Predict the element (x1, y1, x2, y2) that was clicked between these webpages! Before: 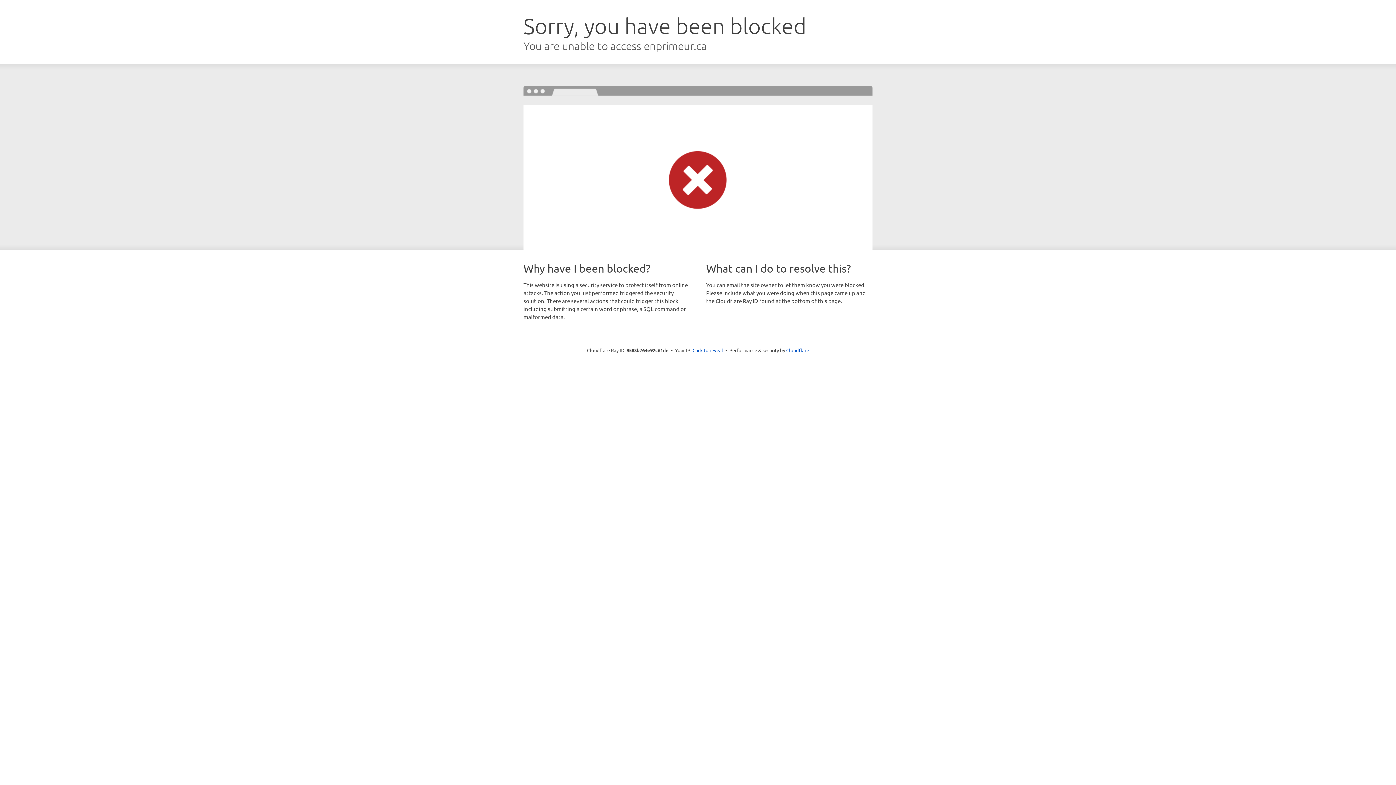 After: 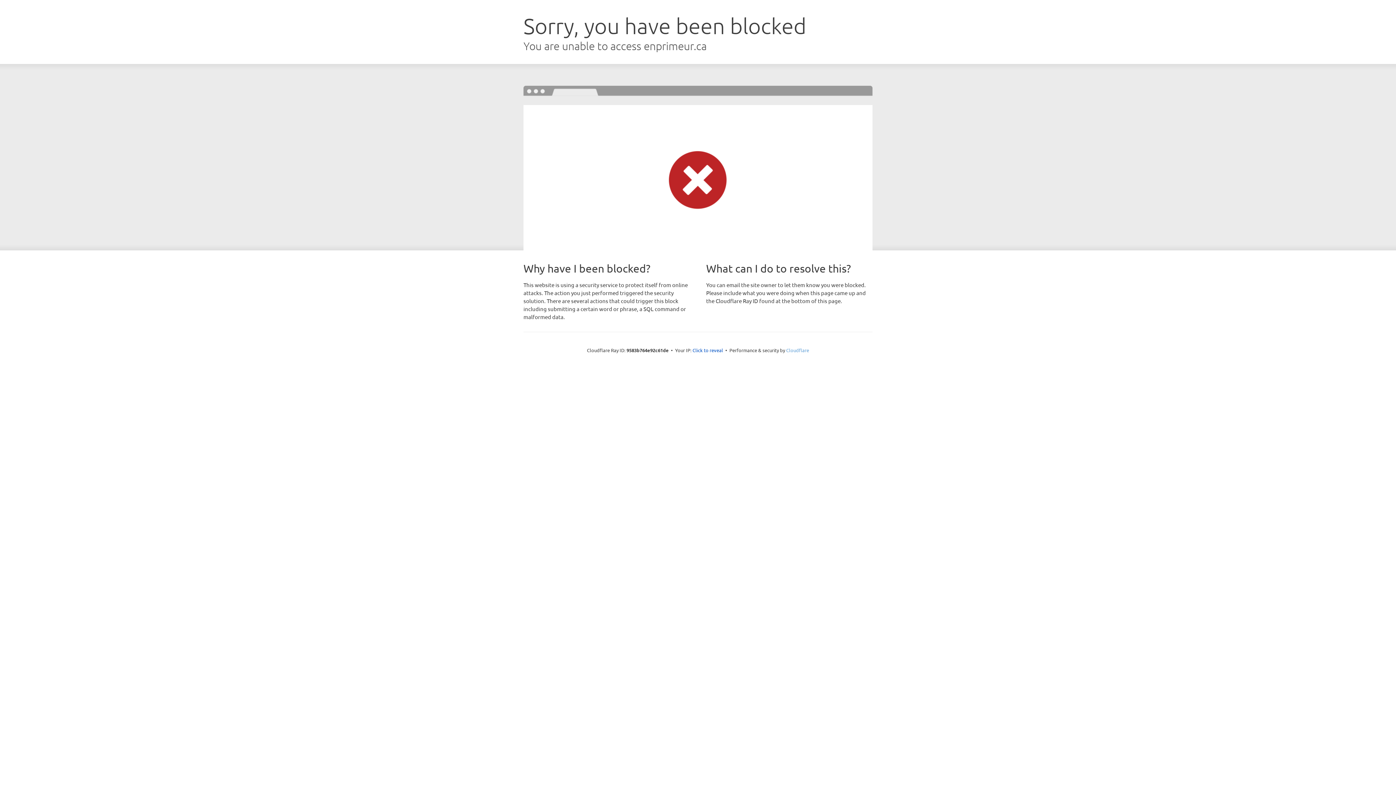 Action: label: Cloudflare bbox: (786, 347, 809, 353)